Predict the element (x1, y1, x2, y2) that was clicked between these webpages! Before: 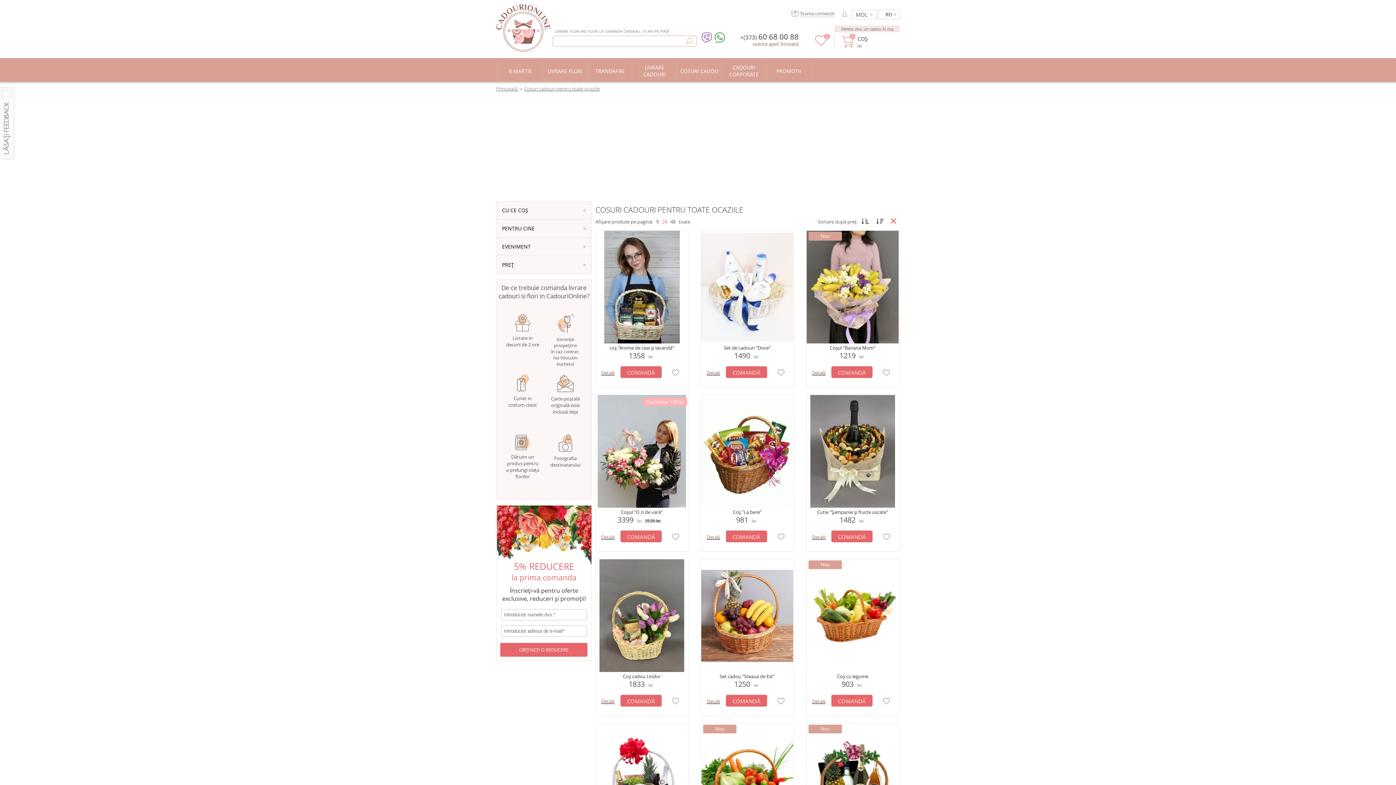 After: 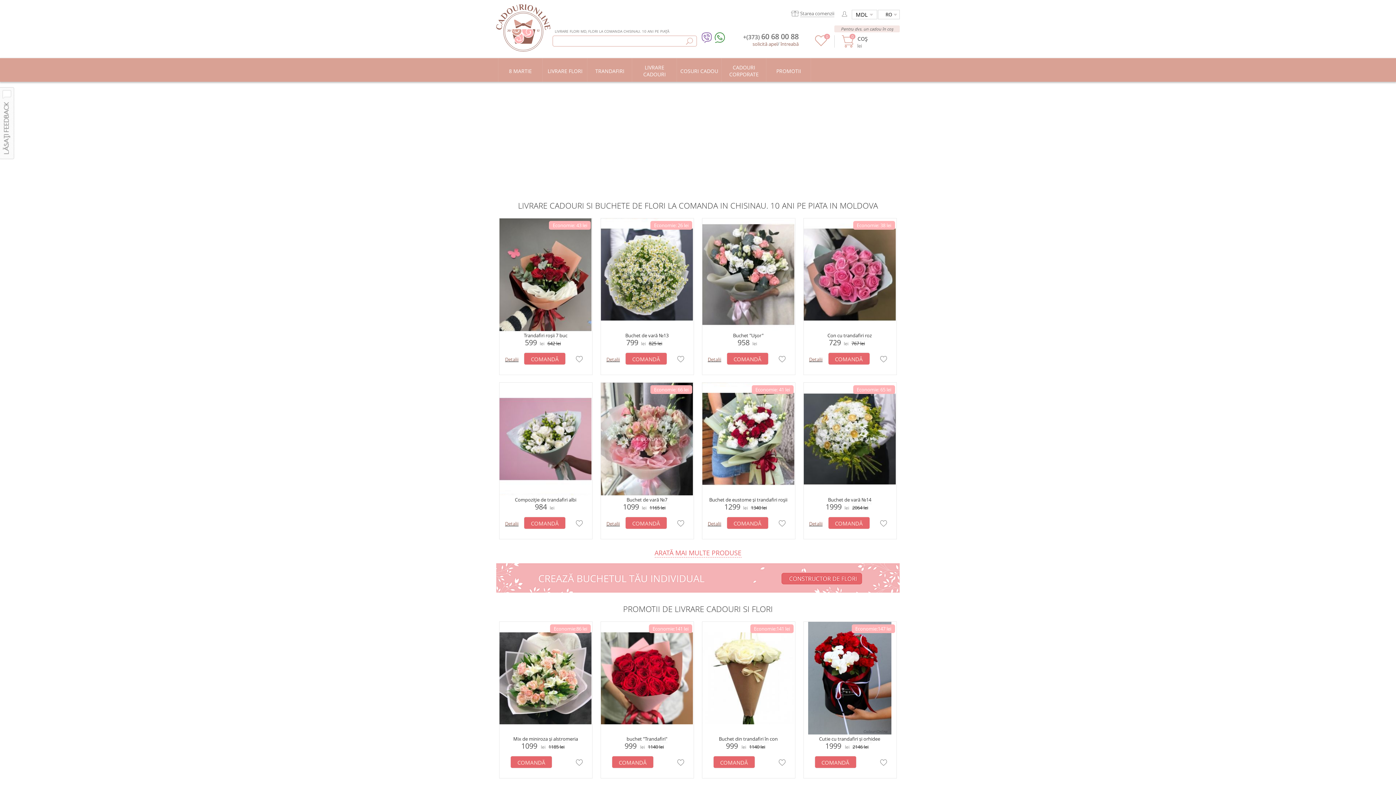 Action: bbox: (496, 85, 518, 92) label: Principală 